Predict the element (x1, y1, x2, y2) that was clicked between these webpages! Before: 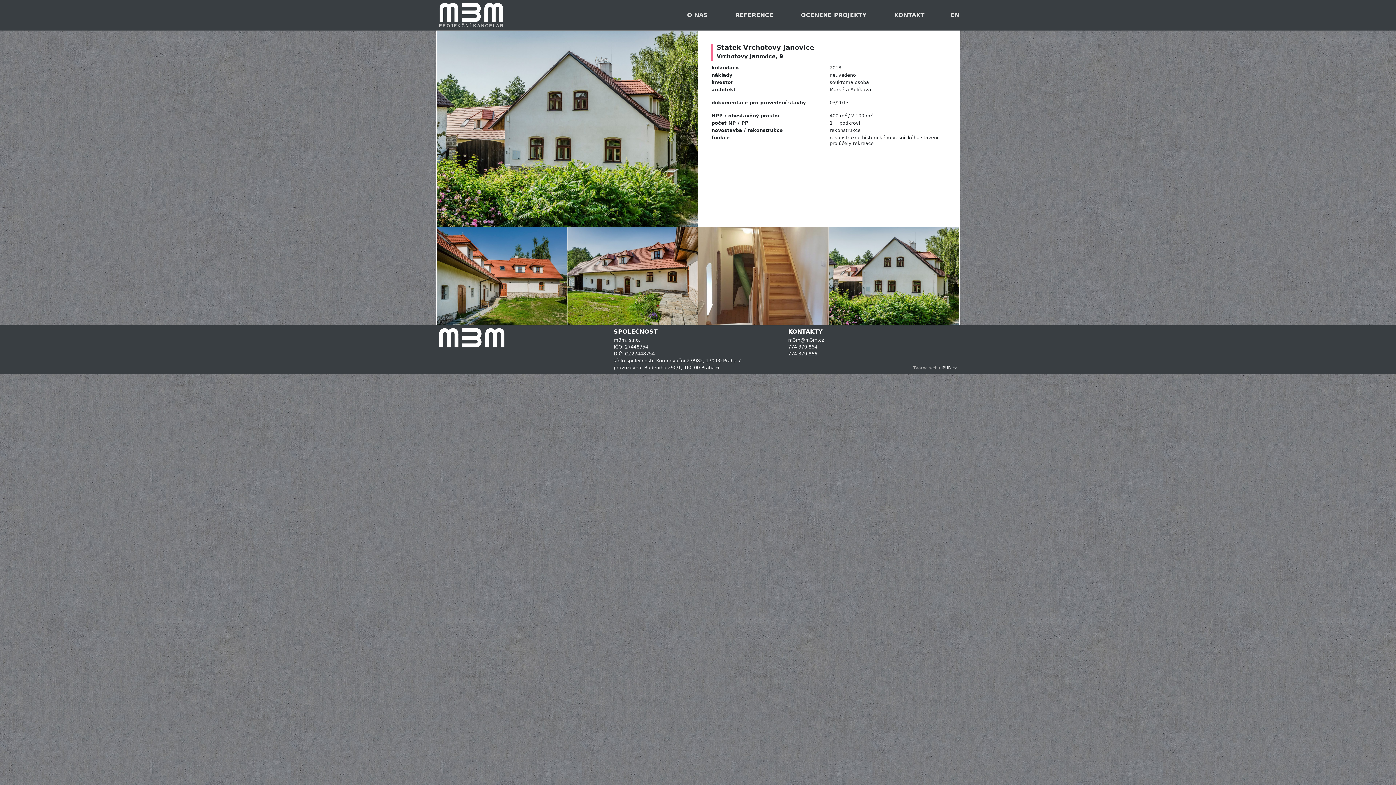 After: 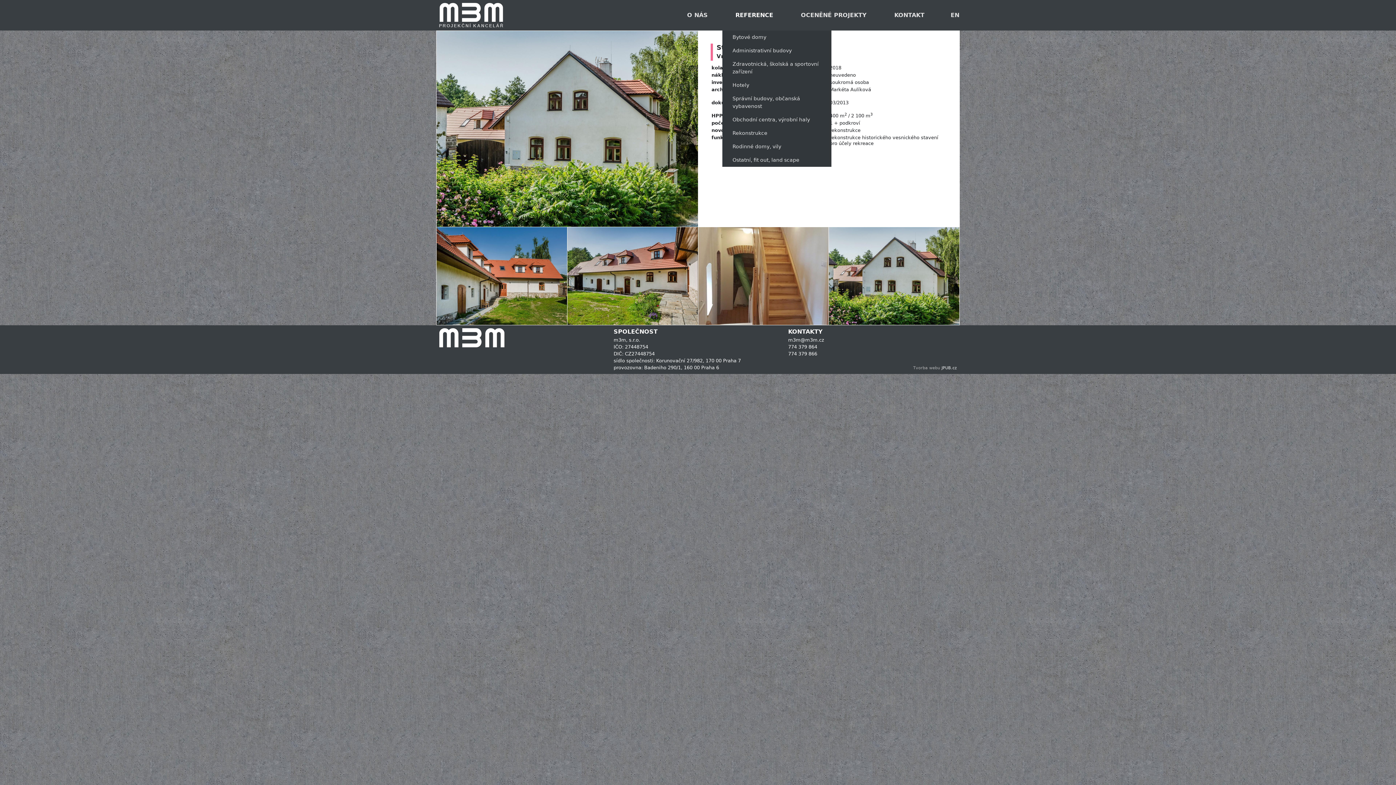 Action: label: REFERENCE bbox: (722, 0, 786, 30)